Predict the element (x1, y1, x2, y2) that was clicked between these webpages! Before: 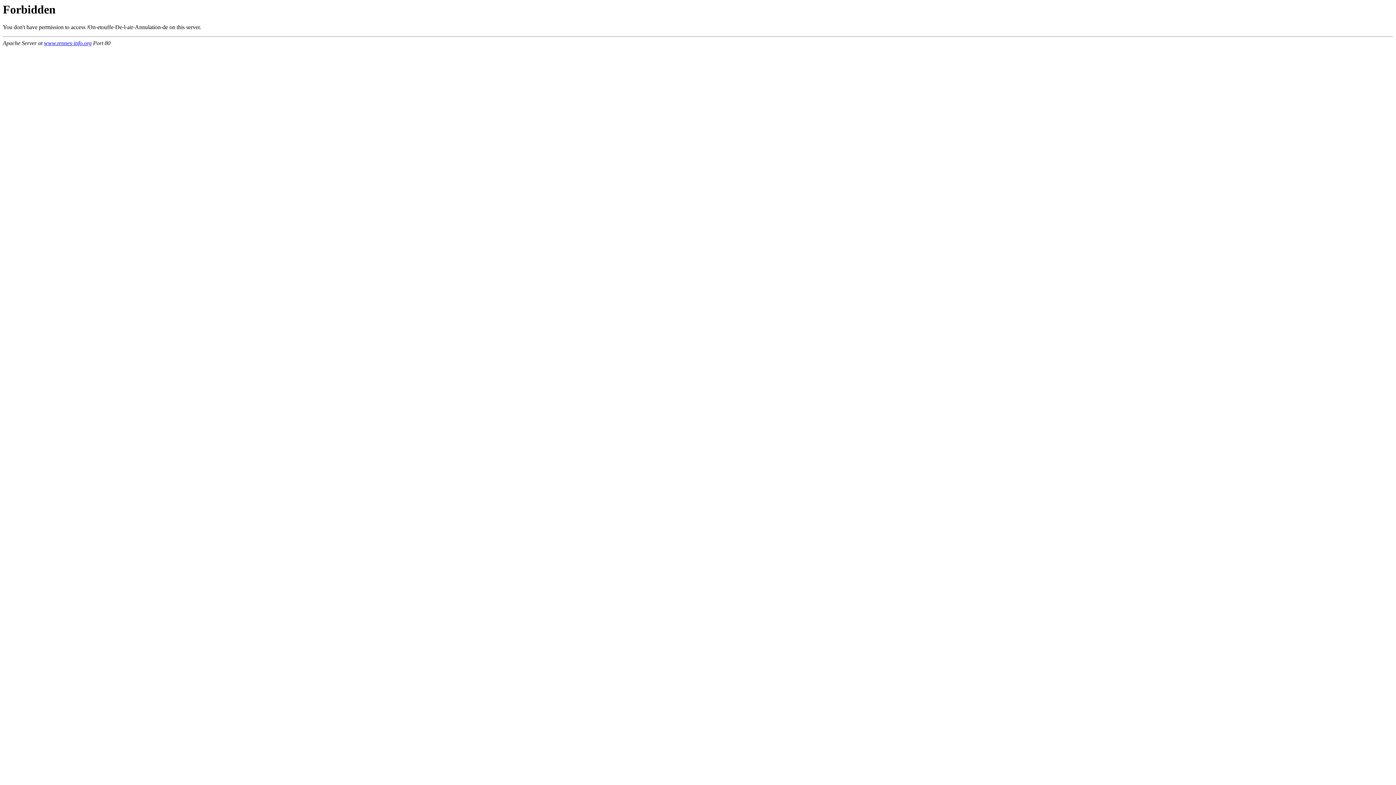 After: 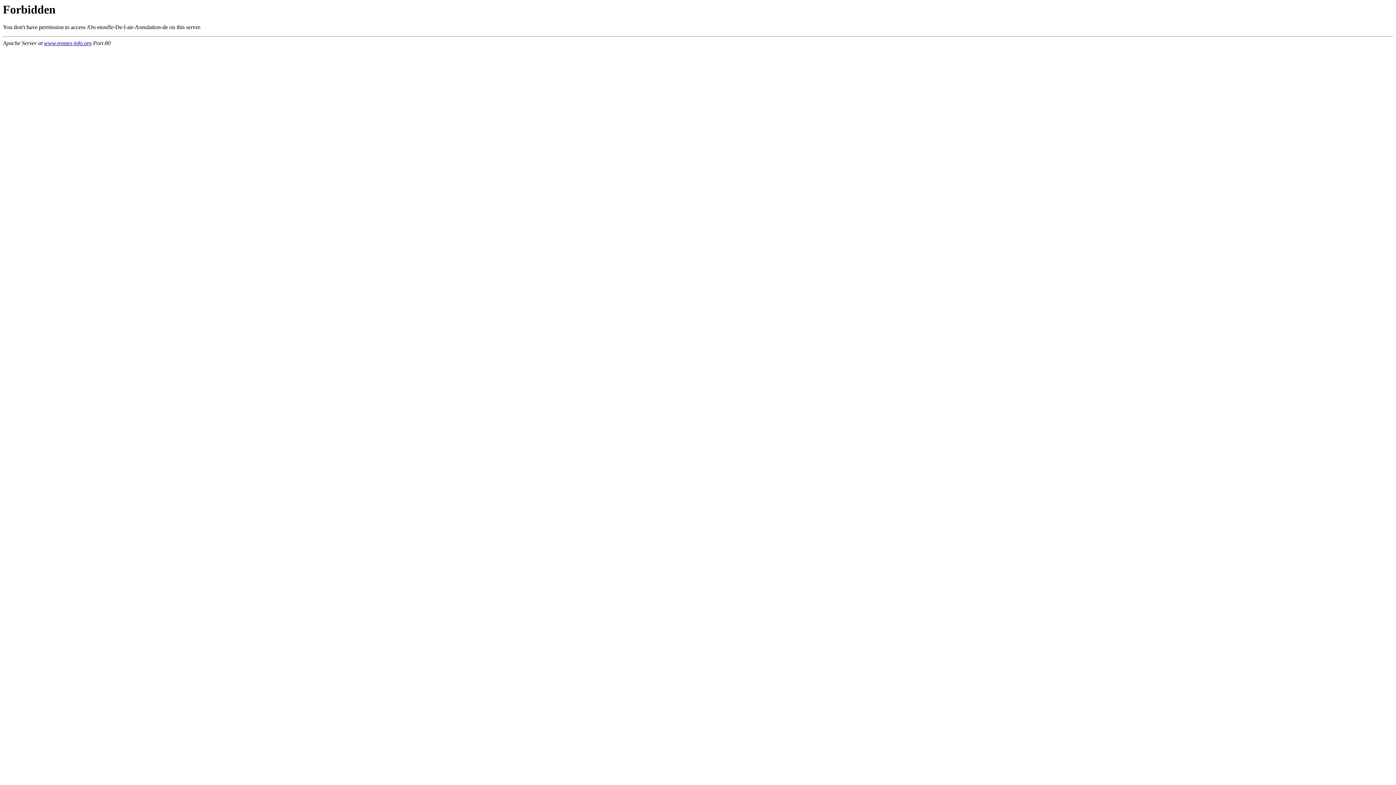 Action: label: www.rennes-info.org bbox: (44, 40, 91, 46)